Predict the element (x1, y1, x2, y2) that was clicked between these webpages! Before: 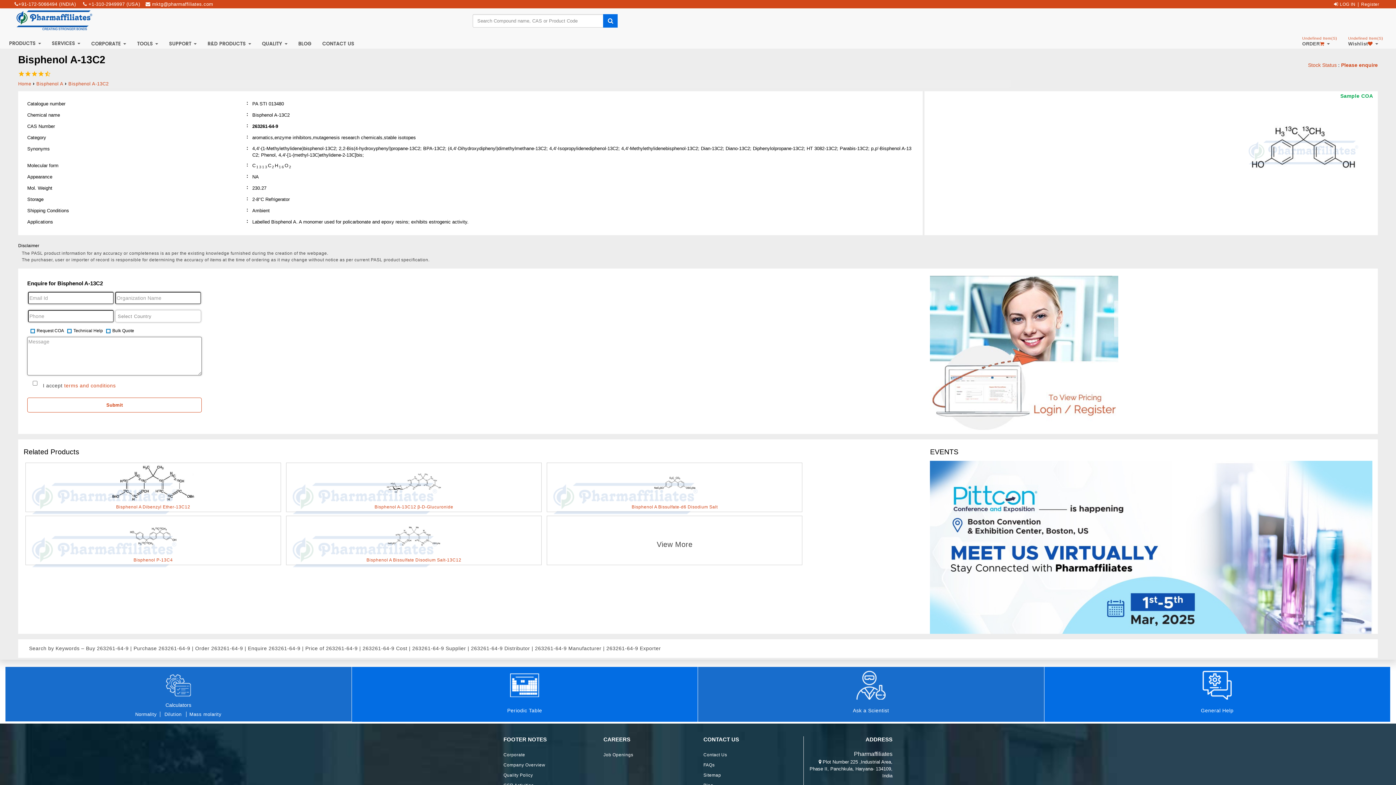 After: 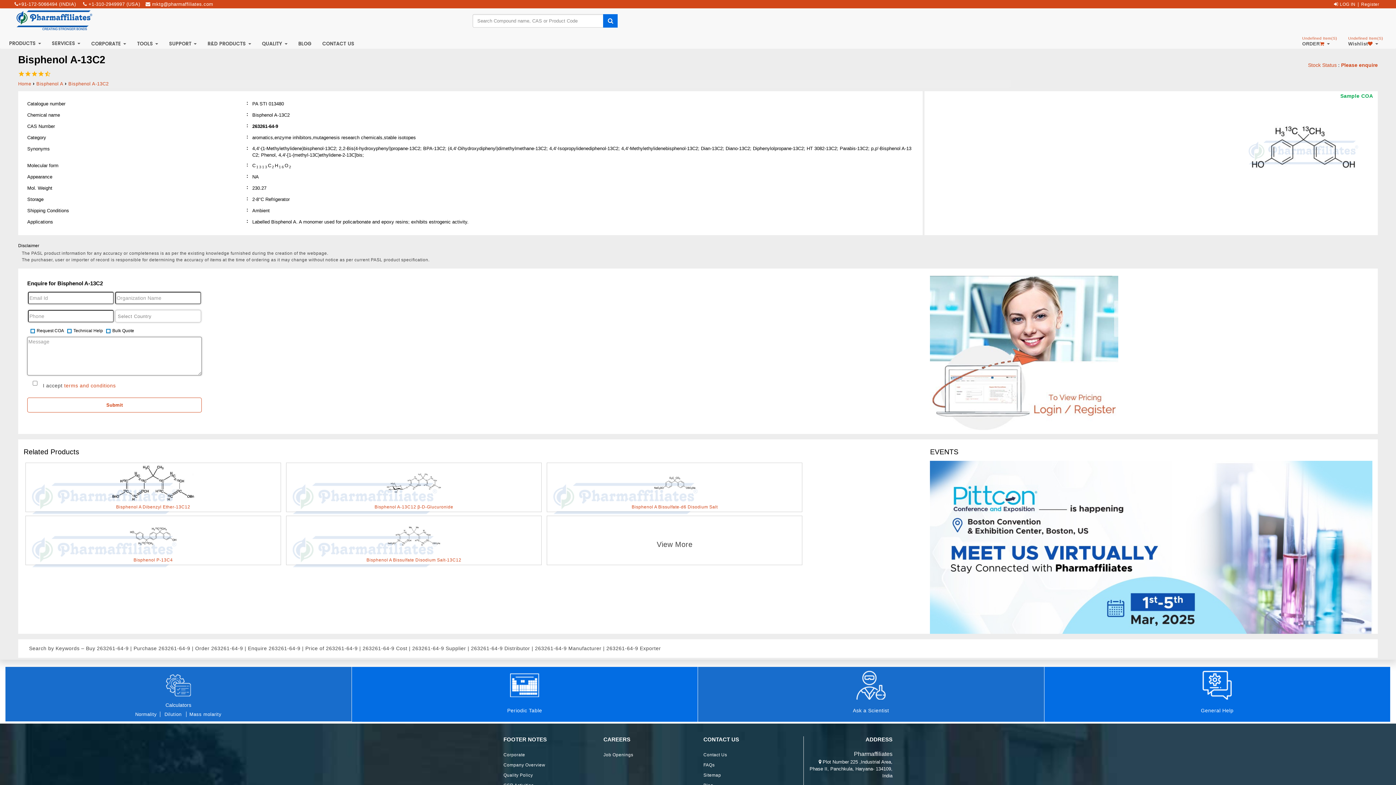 Action: label: Bisphenol A-13C2 bbox: (68, 81, 108, 86)